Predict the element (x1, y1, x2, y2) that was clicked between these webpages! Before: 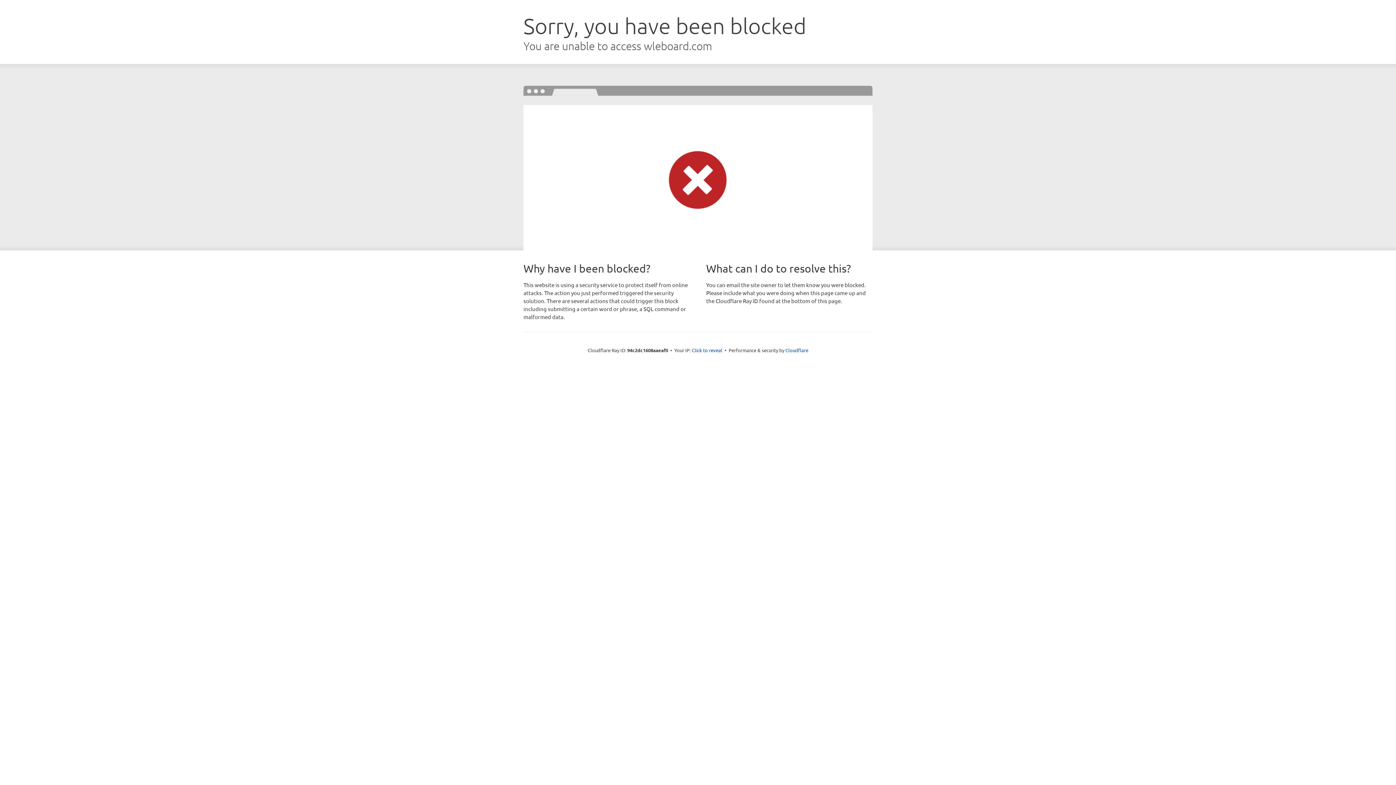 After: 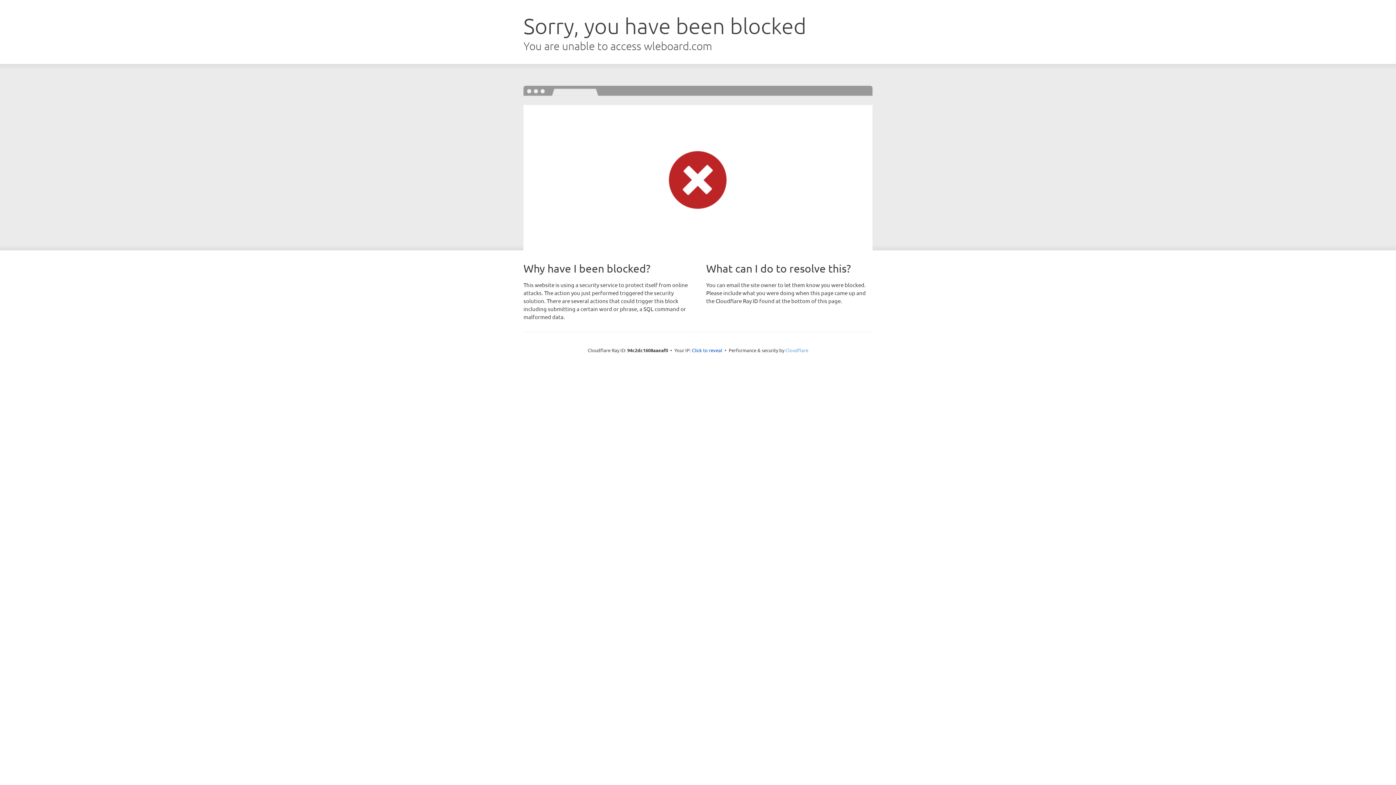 Action: label: Cloudflare bbox: (785, 347, 808, 353)